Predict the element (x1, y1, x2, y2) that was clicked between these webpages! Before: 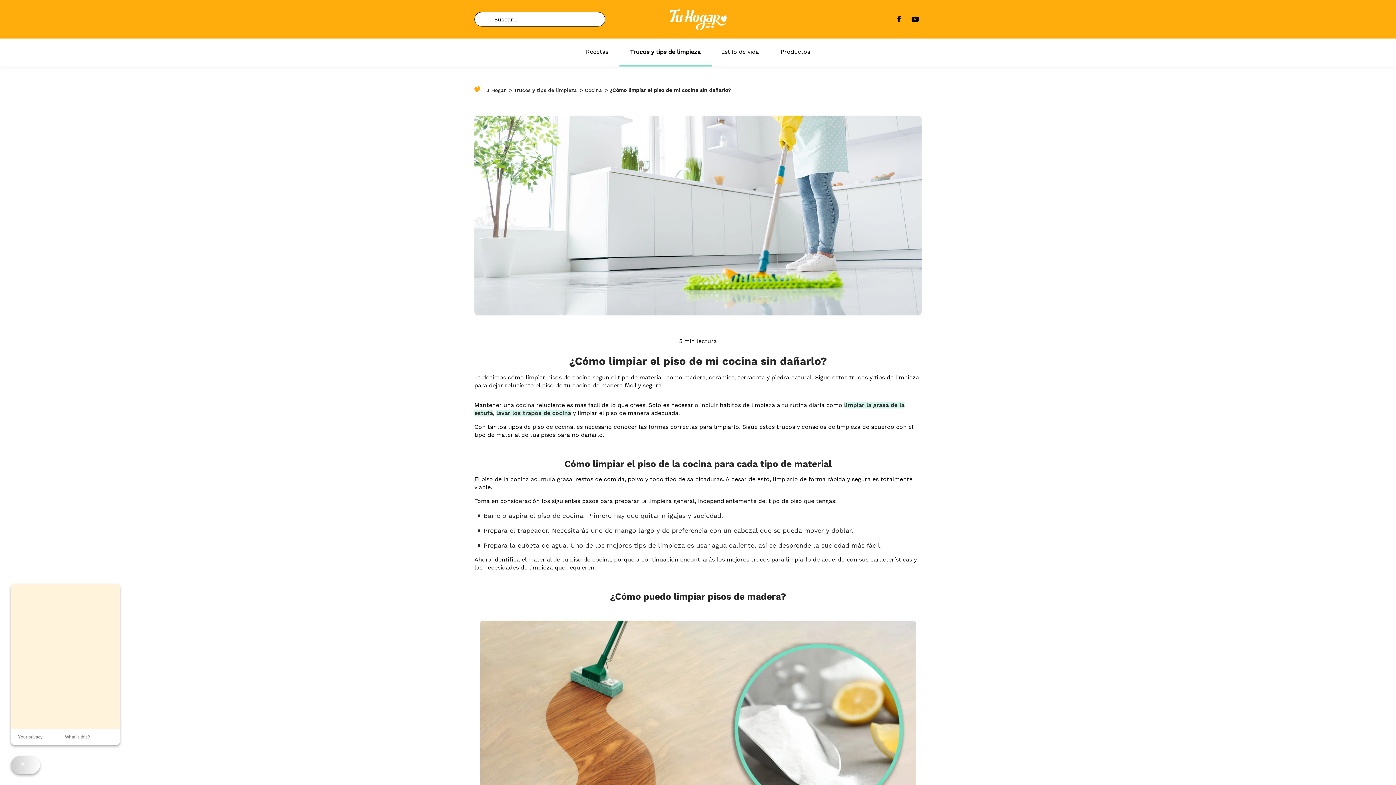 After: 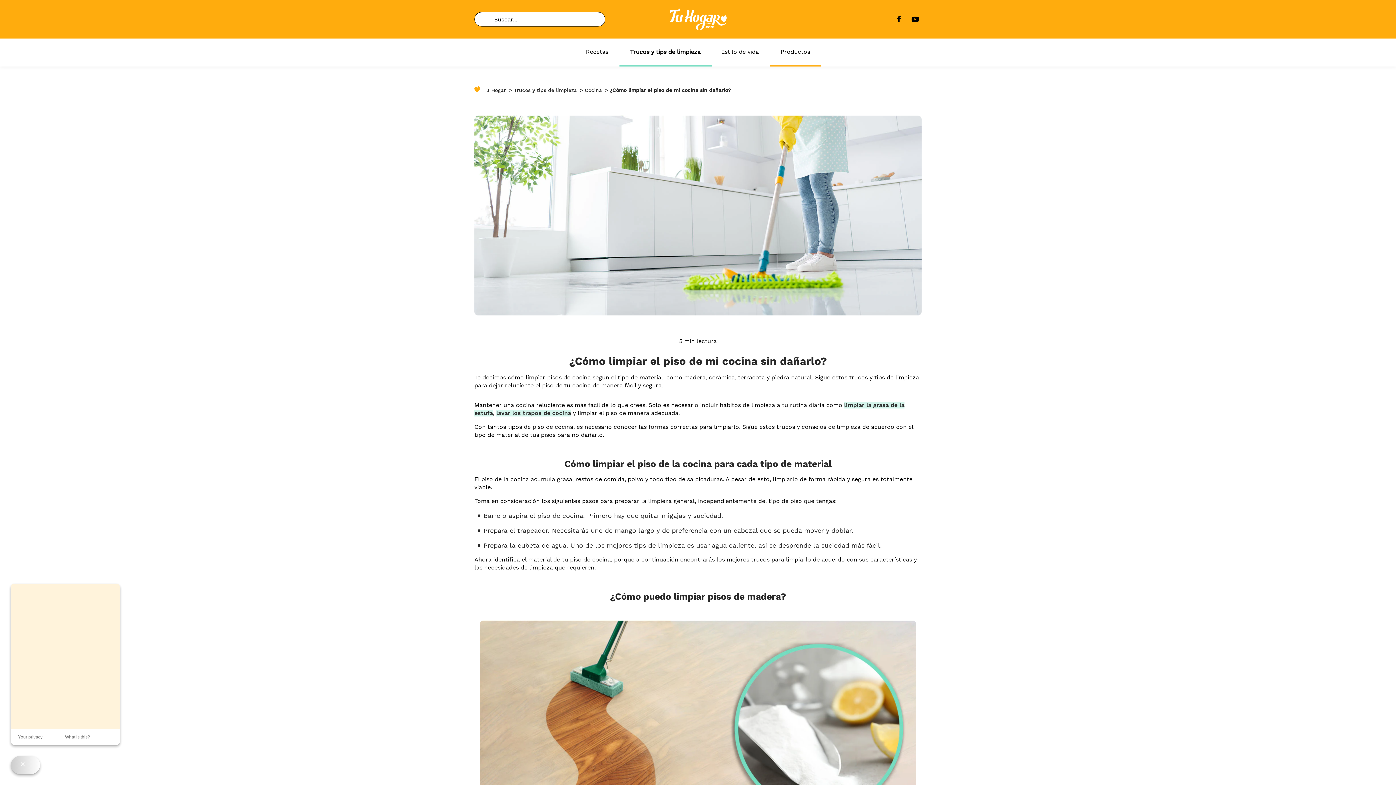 Action: label: Productos bbox: (770, 38, 821, 66)